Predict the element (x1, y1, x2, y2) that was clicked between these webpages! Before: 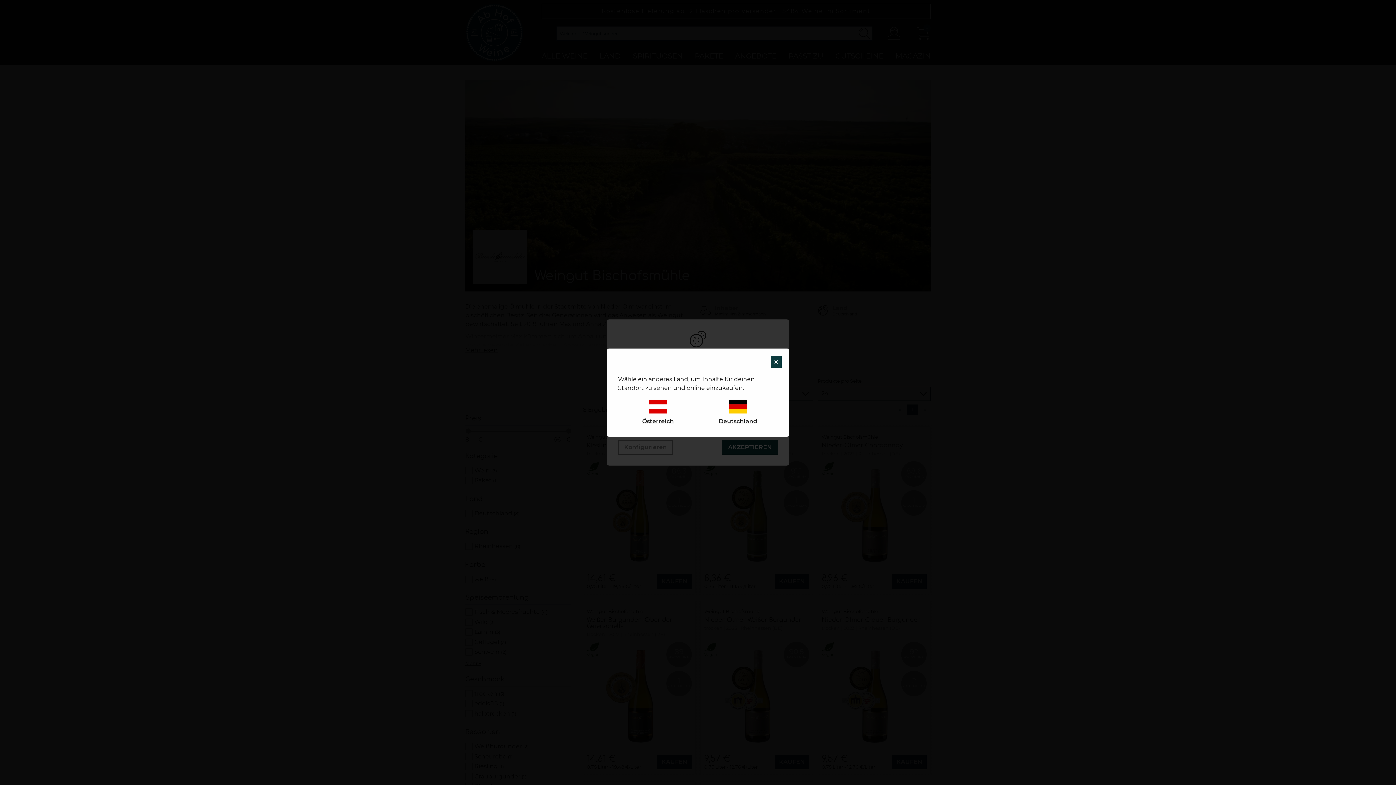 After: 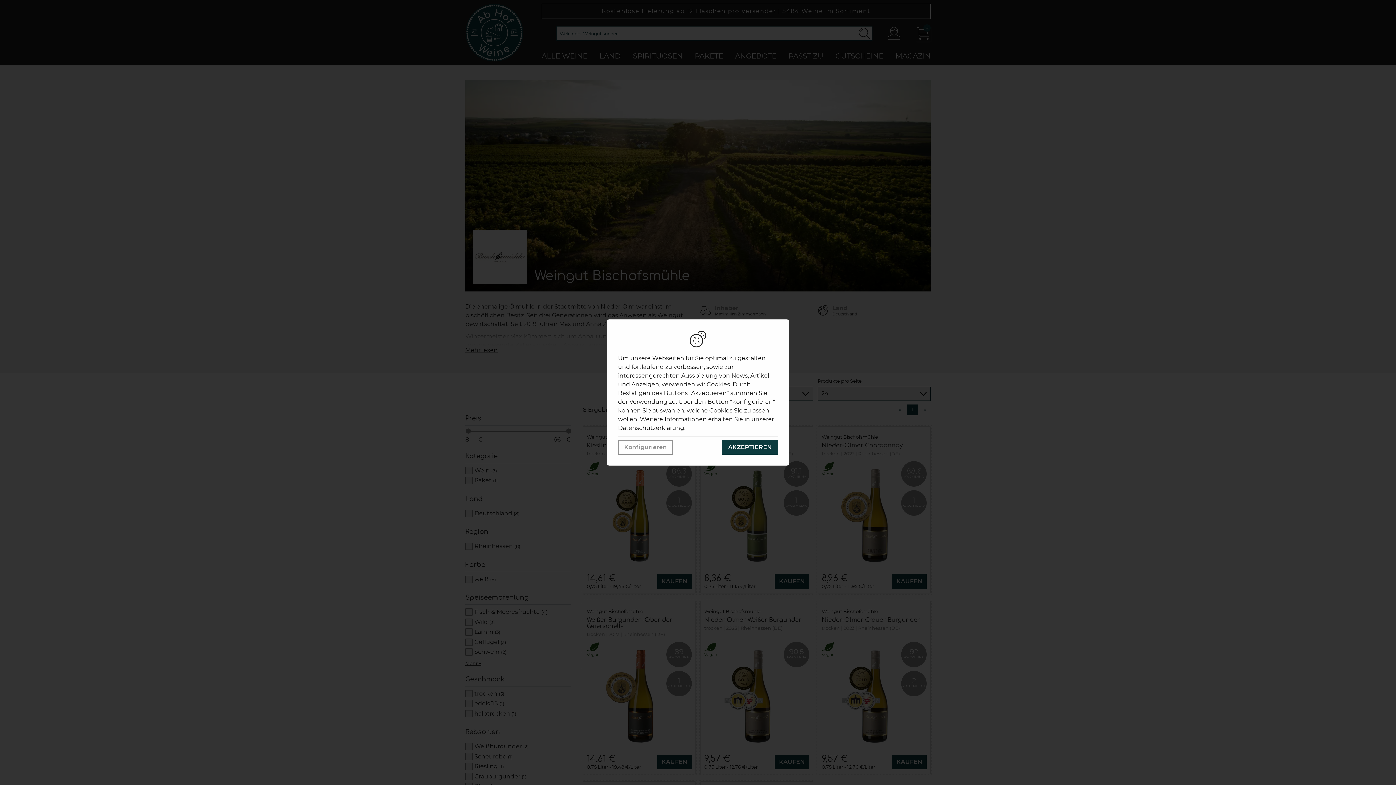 Action: label: ×
SCHLIESSEN bbox: (770, 355, 781, 367)